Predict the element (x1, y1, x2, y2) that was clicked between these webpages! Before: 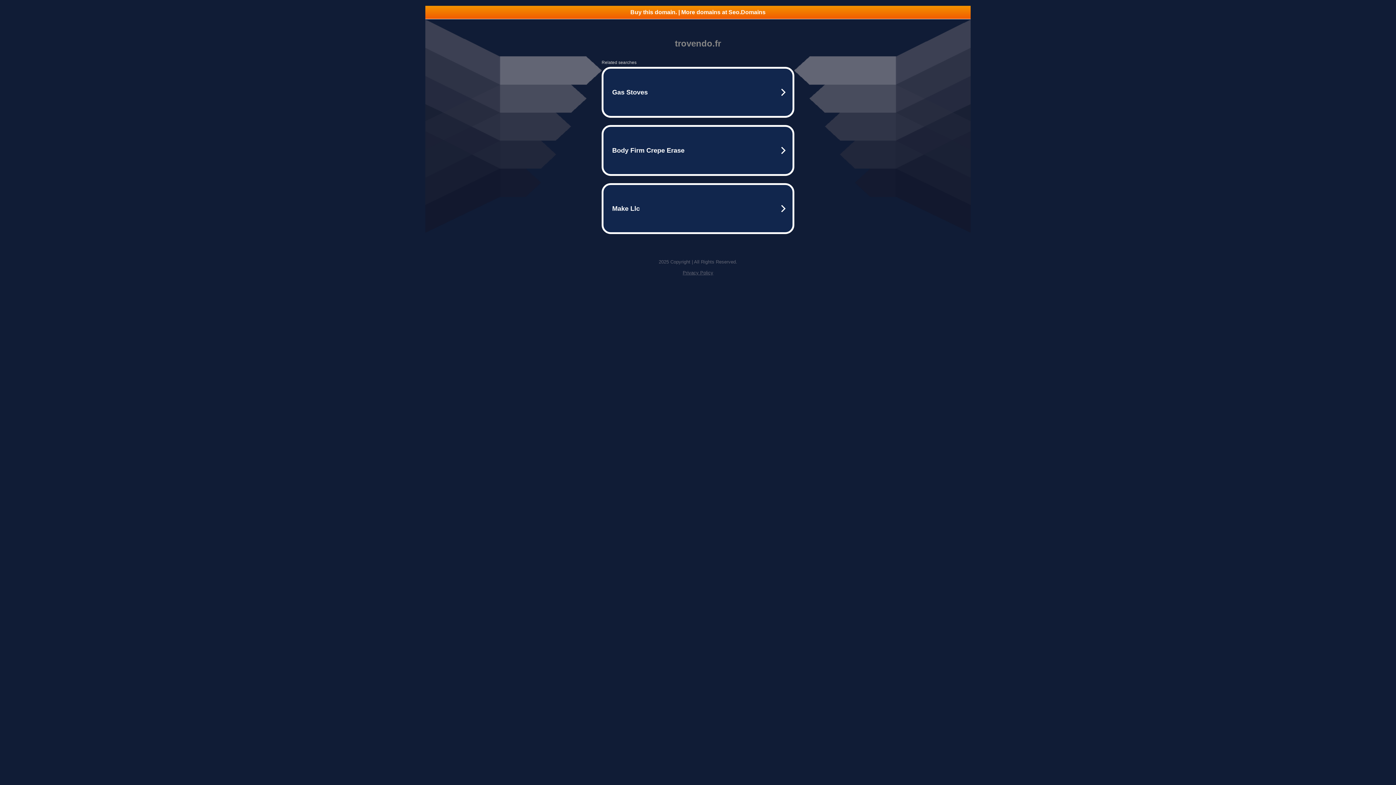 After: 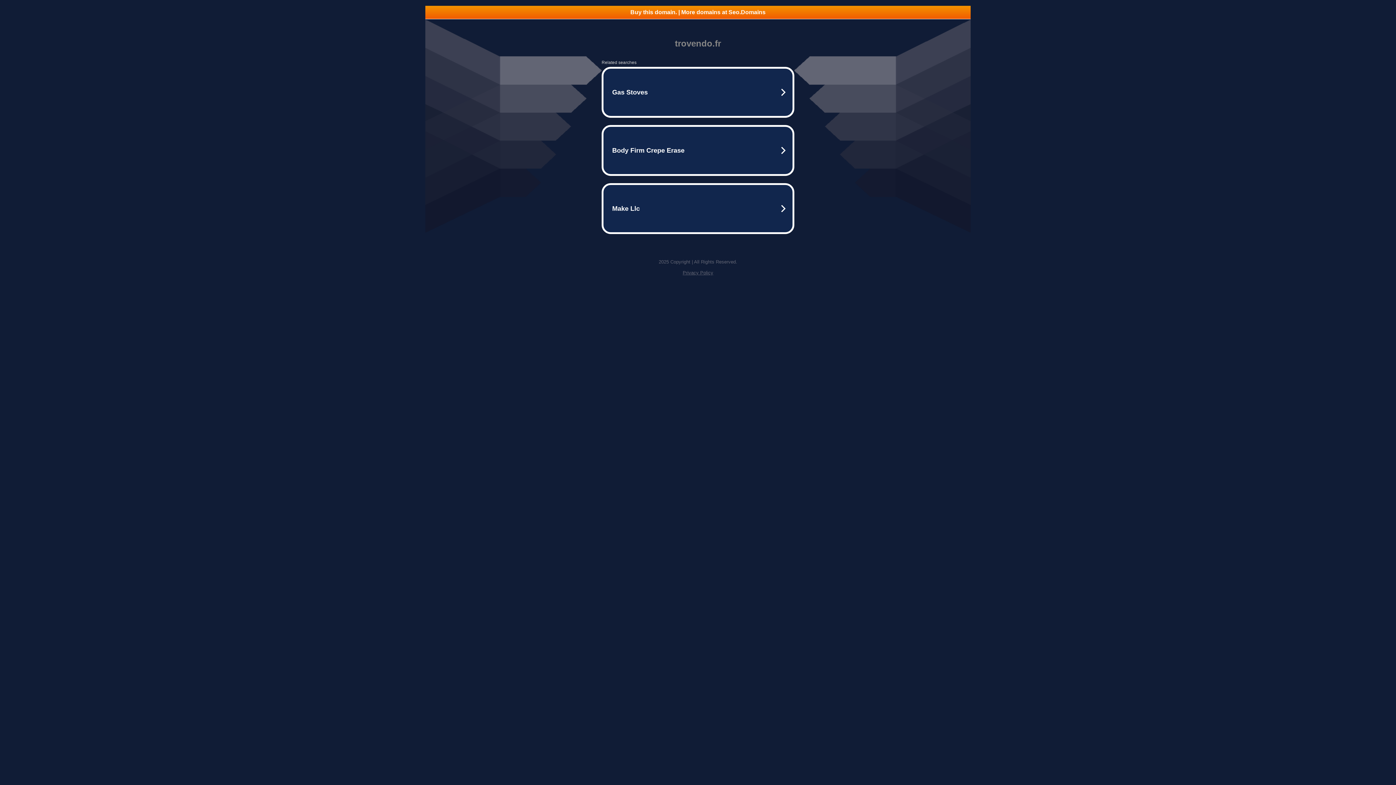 Action: label: Privacy Policy bbox: (682, 270, 713, 275)